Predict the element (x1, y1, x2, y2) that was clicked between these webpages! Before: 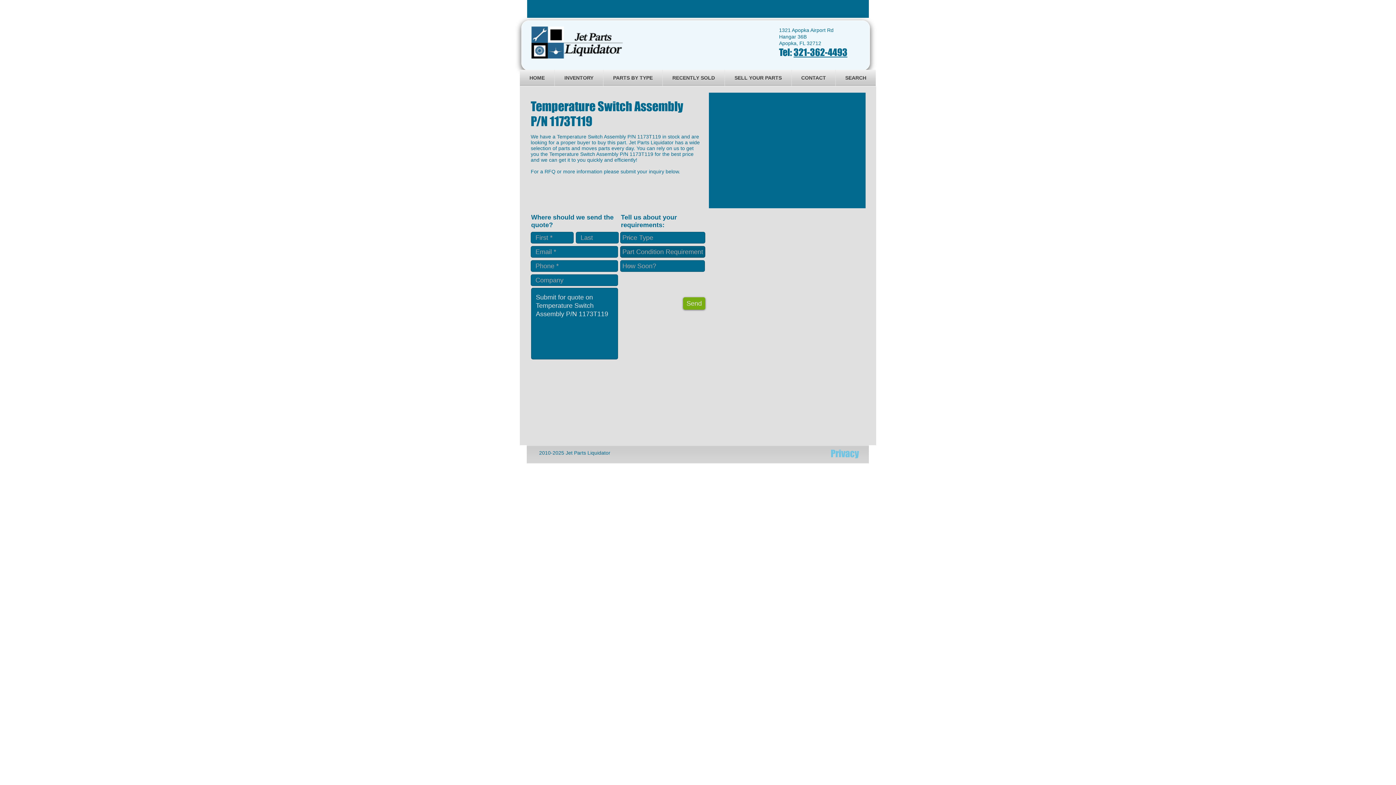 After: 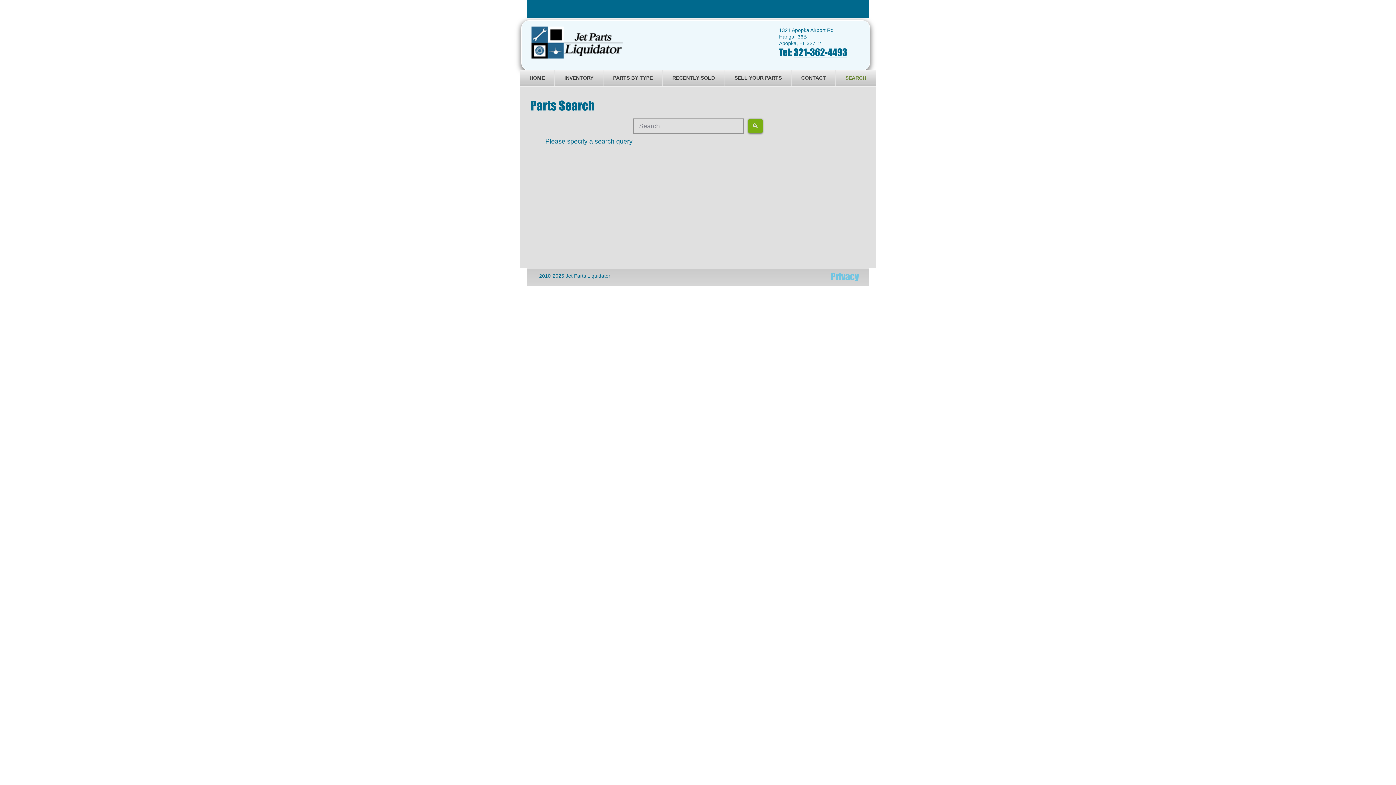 Action: bbox: (836, 69, 876, 86) label: SEARCH